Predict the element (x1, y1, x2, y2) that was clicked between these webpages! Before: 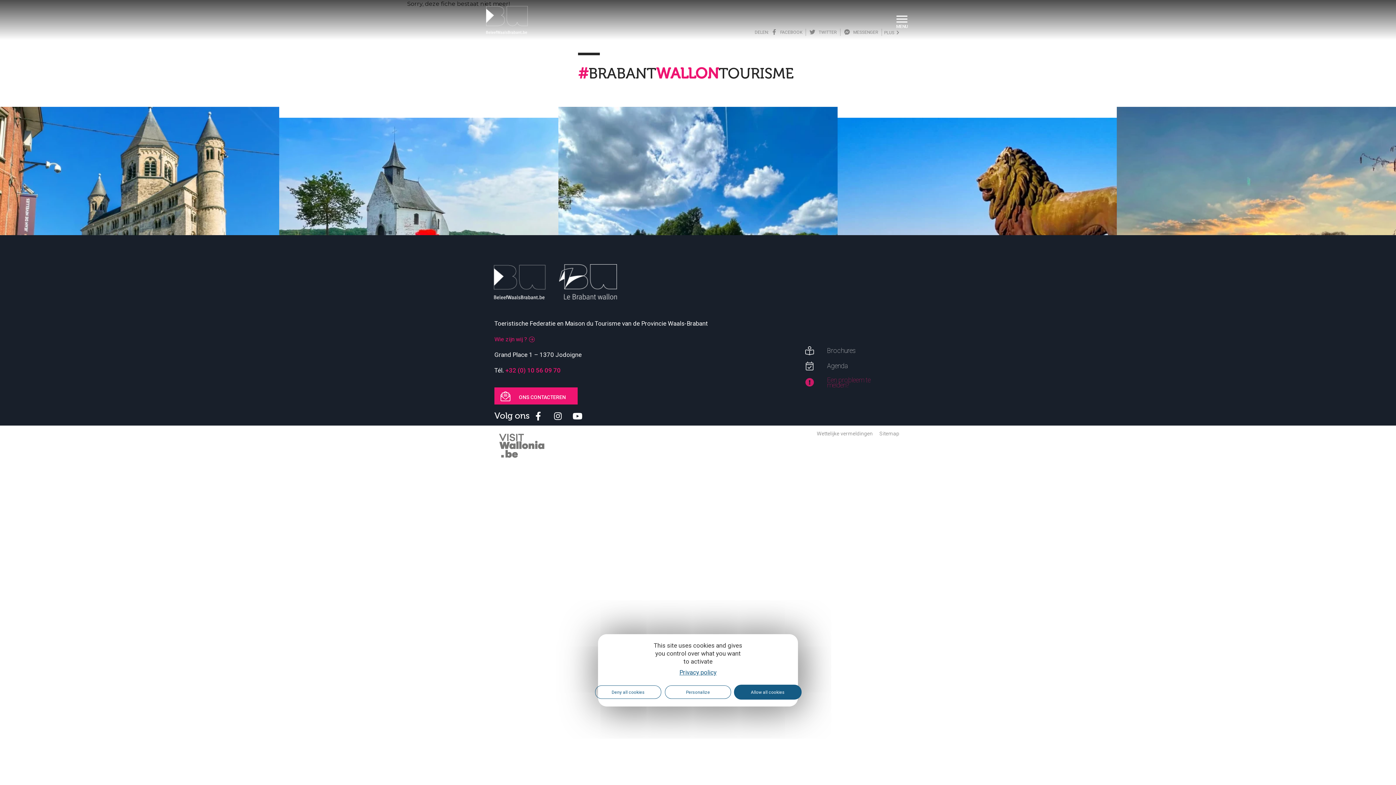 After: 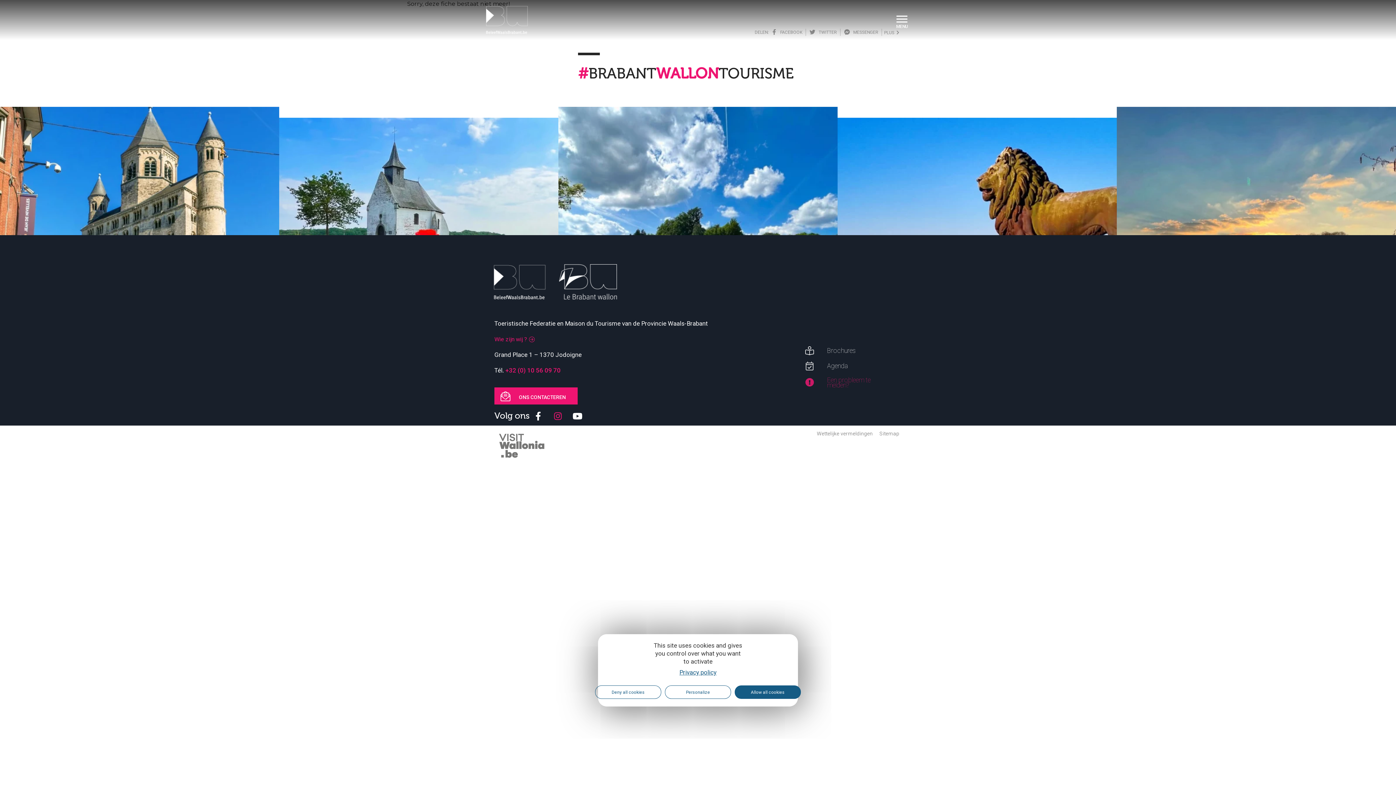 Action: bbox: (554, 411, 566, 420)